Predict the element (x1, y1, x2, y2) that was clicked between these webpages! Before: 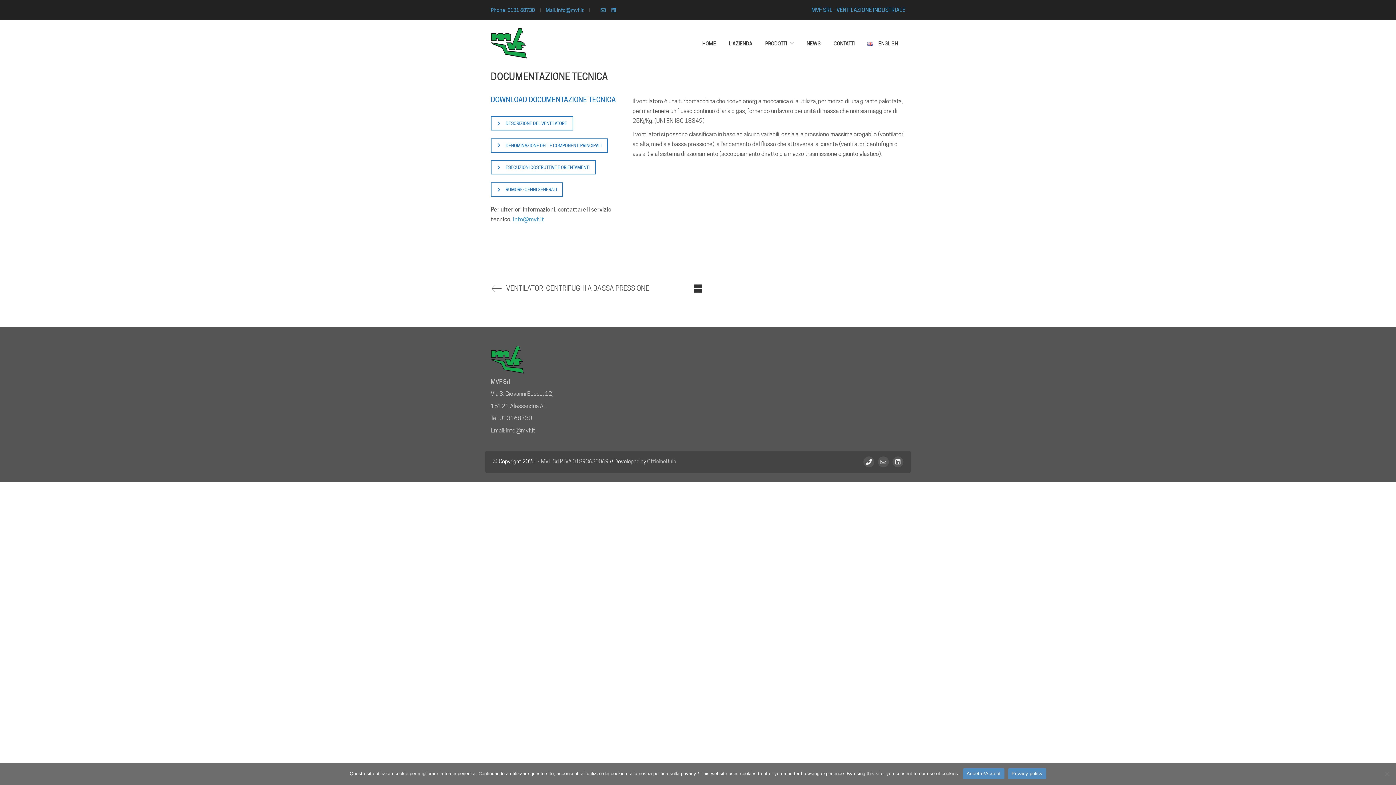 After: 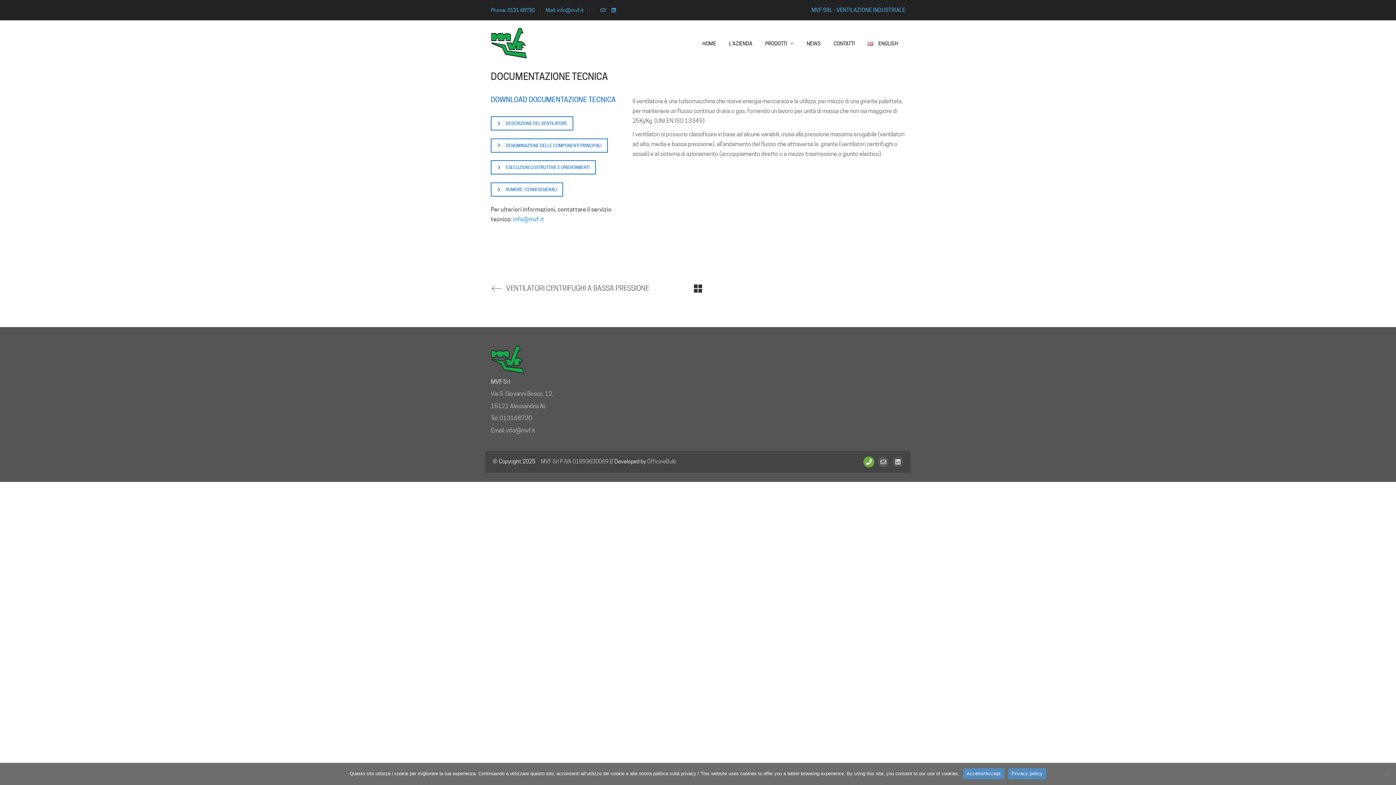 Action: bbox: (863, 456, 874, 467) label: Phone